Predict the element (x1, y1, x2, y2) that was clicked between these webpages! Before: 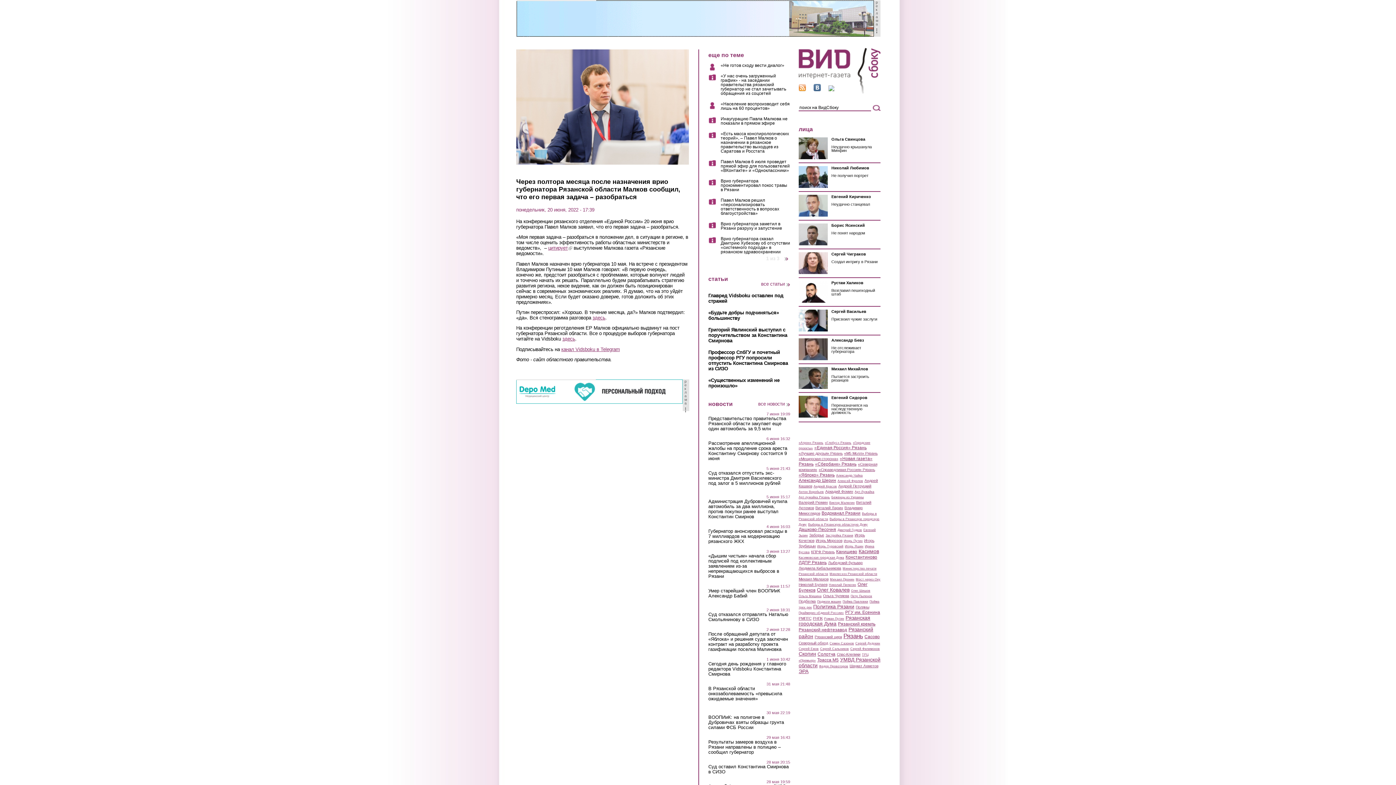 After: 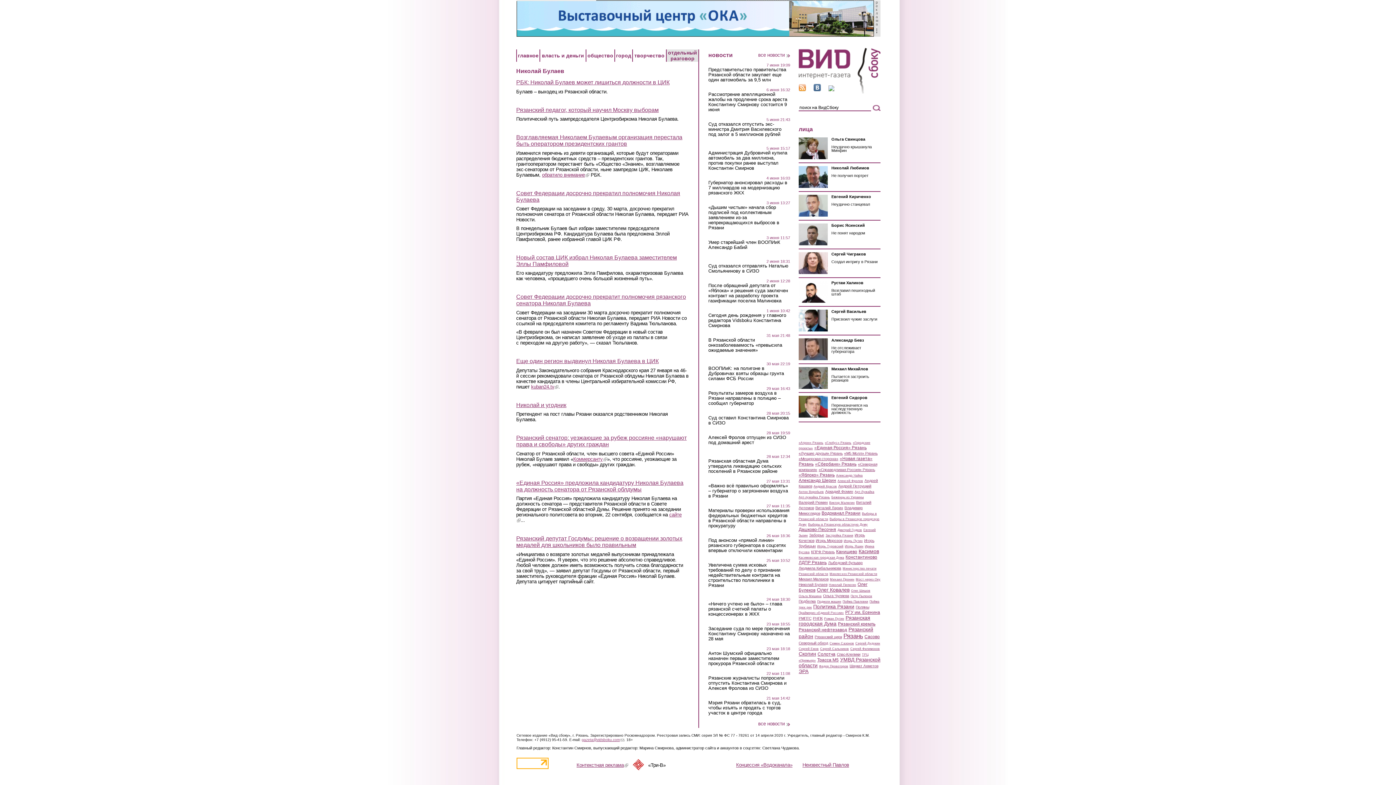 Action: label: Николай Булаев bbox: (798, 582, 827, 586)